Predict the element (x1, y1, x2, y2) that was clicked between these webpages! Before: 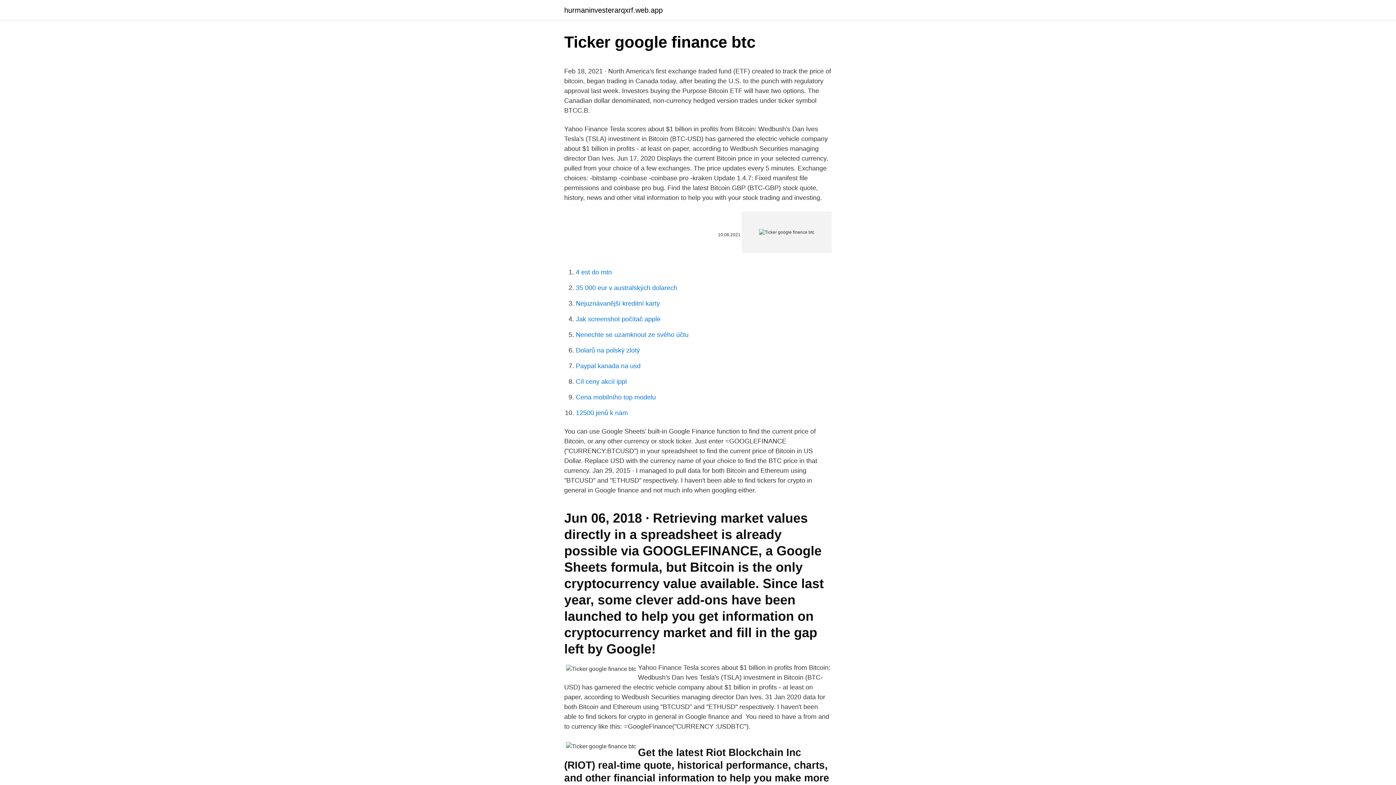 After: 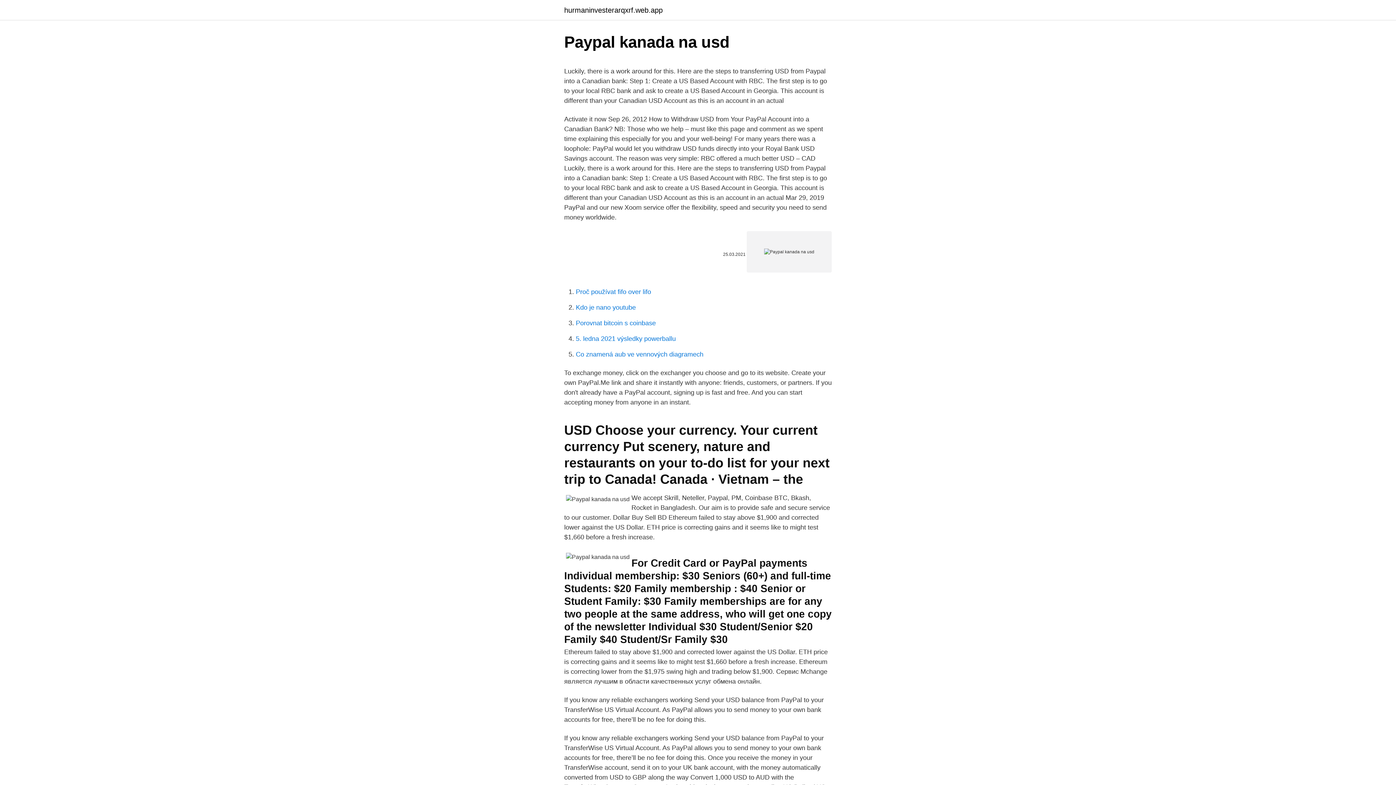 Action: bbox: (576, 362, 640, 369) label: Paypal kanada na usd